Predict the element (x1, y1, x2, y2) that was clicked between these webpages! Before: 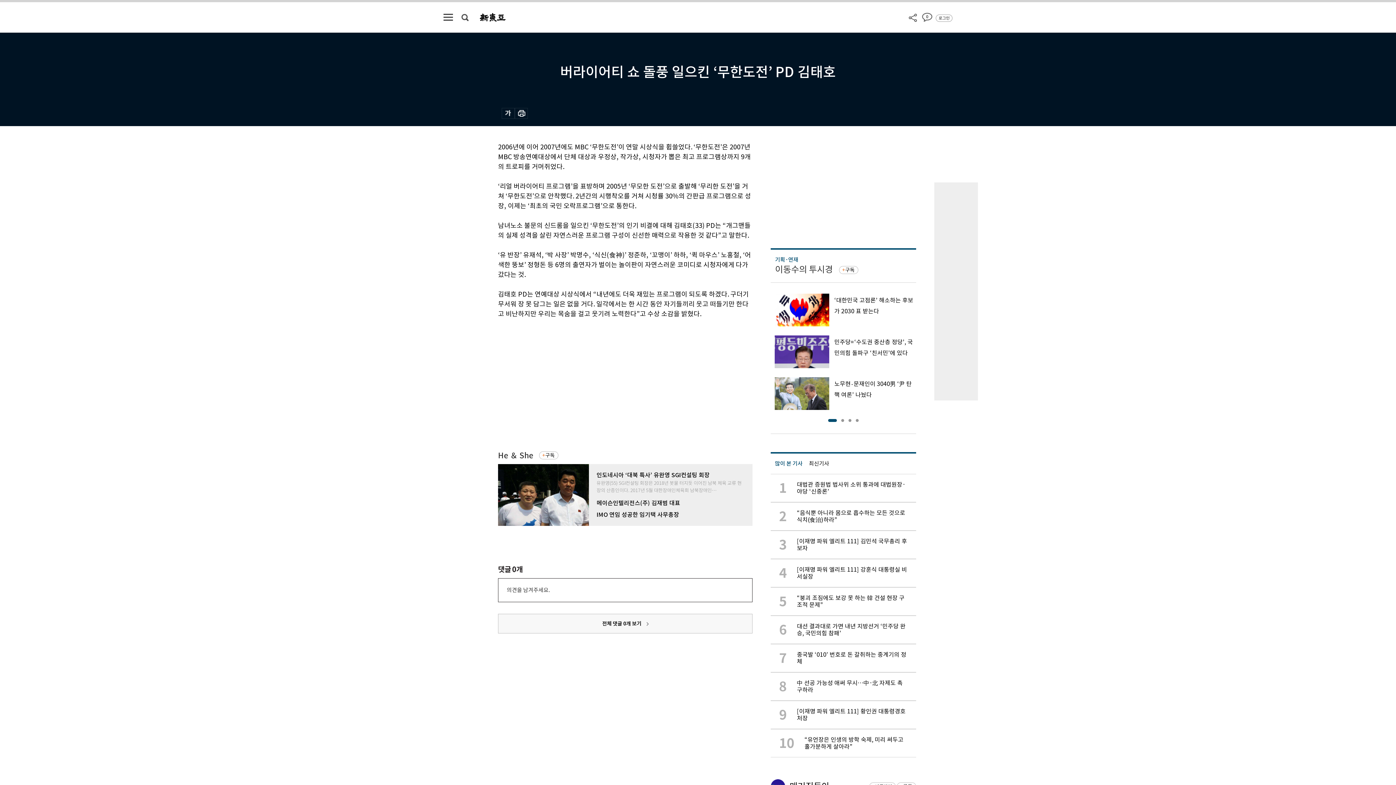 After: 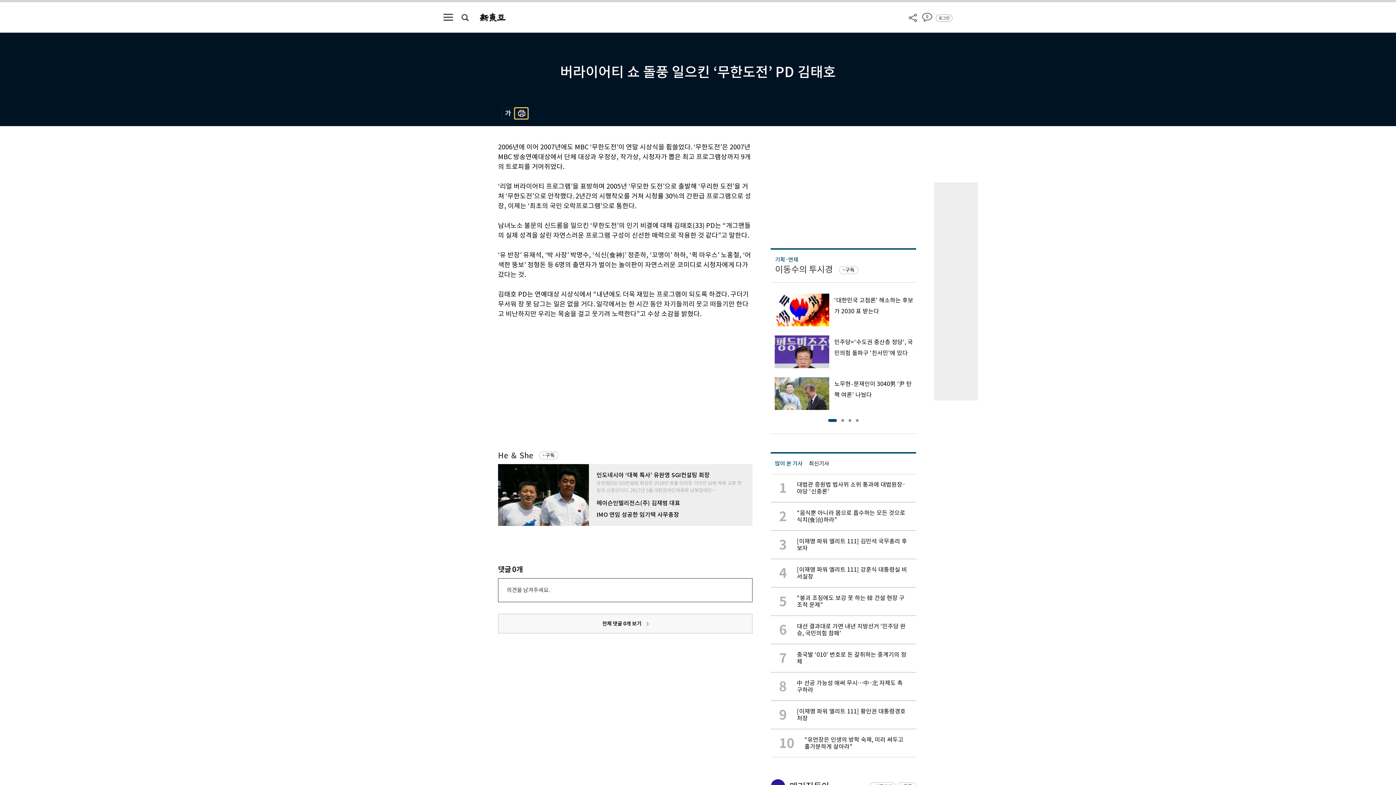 Action: bbox: (514, 108, 528, 118)